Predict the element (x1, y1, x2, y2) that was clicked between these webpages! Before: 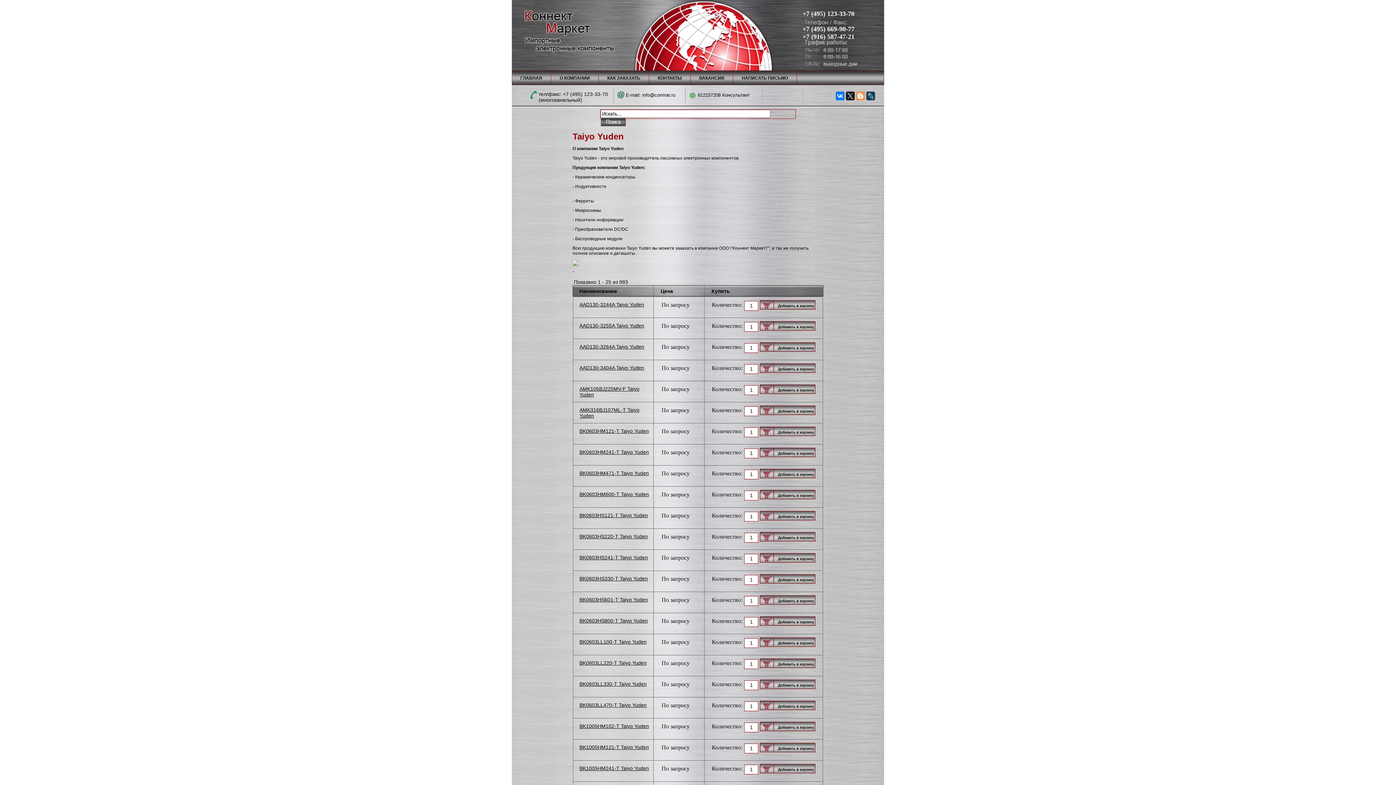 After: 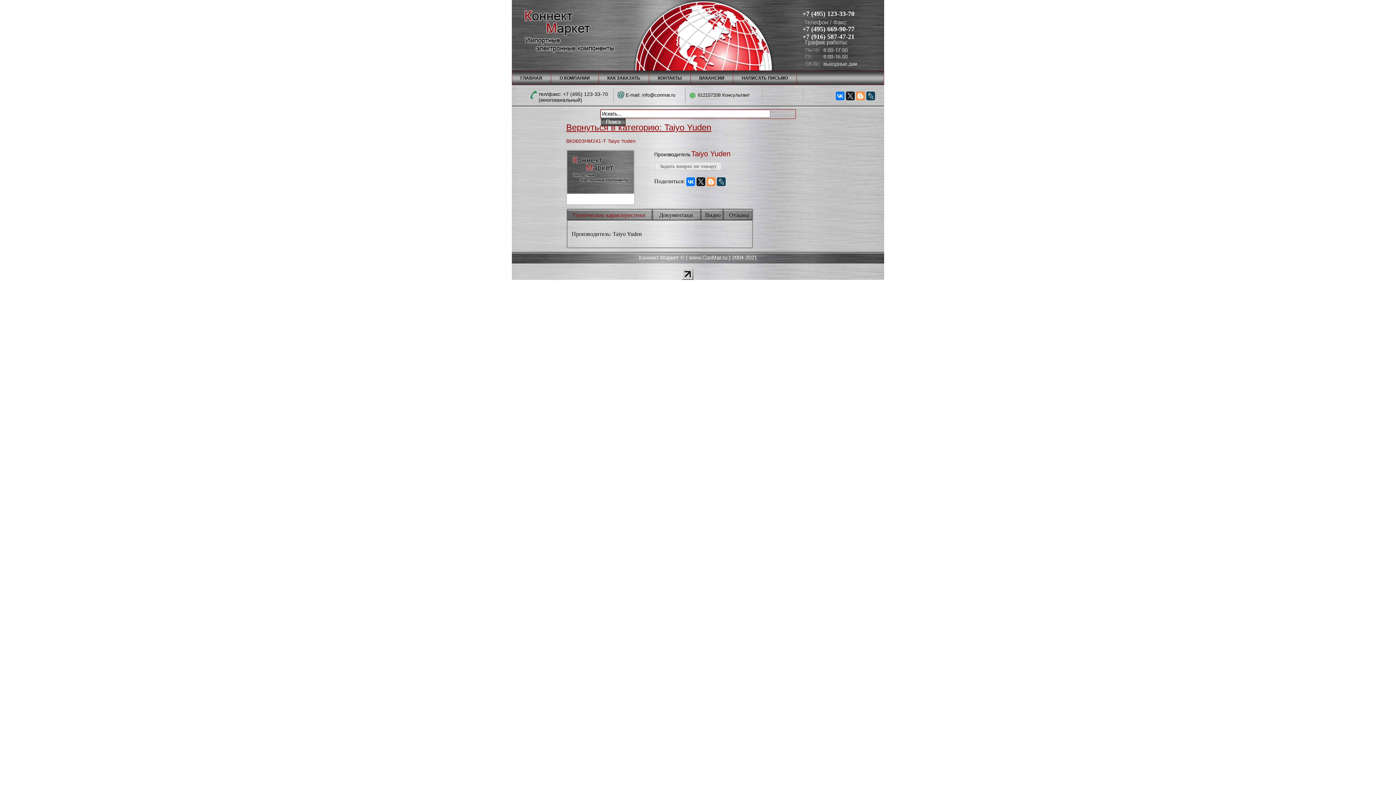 Action: bbox: (579, 449, 649, 455) label: BK0603HM241-T Taiyo Yuden